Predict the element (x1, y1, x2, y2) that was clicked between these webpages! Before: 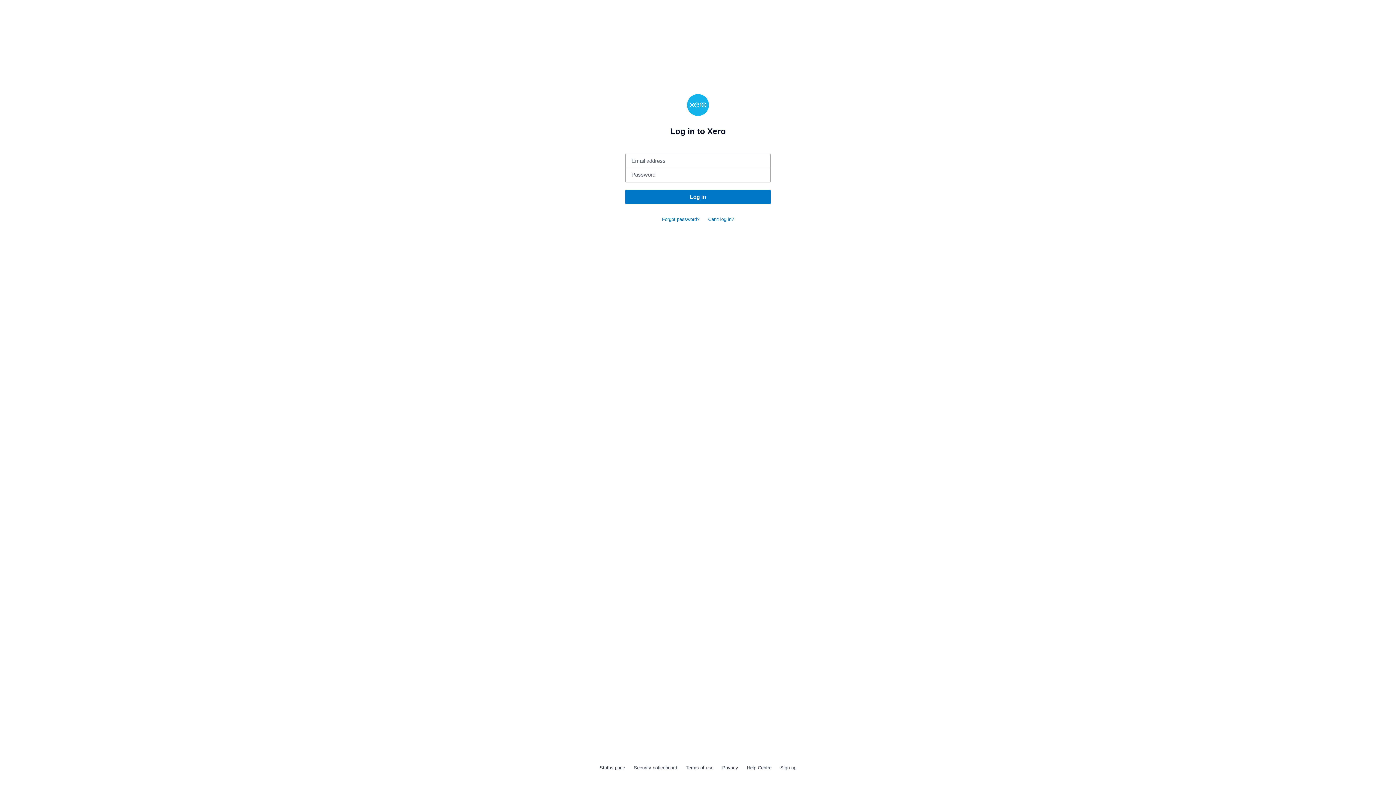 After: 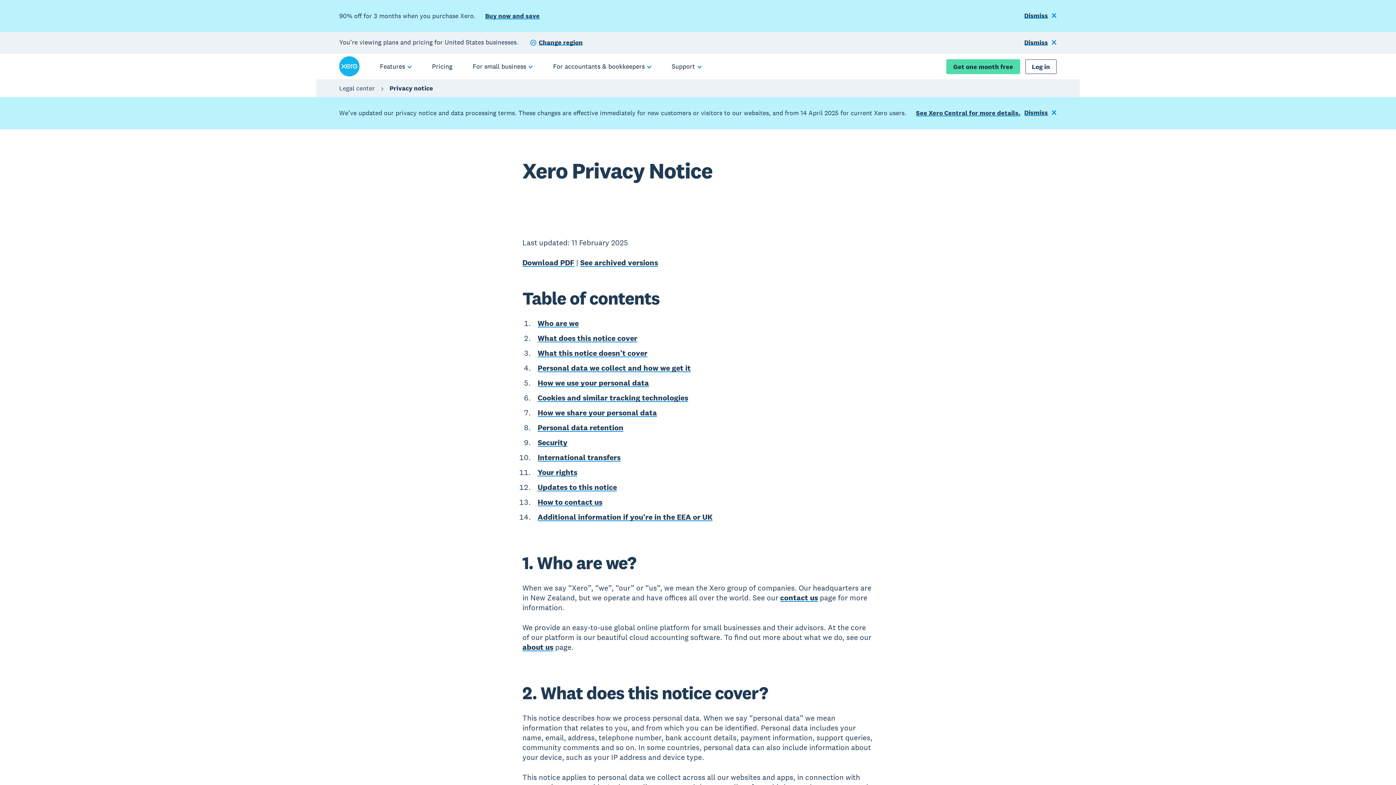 Action: bbox: (720, 763, 740, 772) label: Privacy